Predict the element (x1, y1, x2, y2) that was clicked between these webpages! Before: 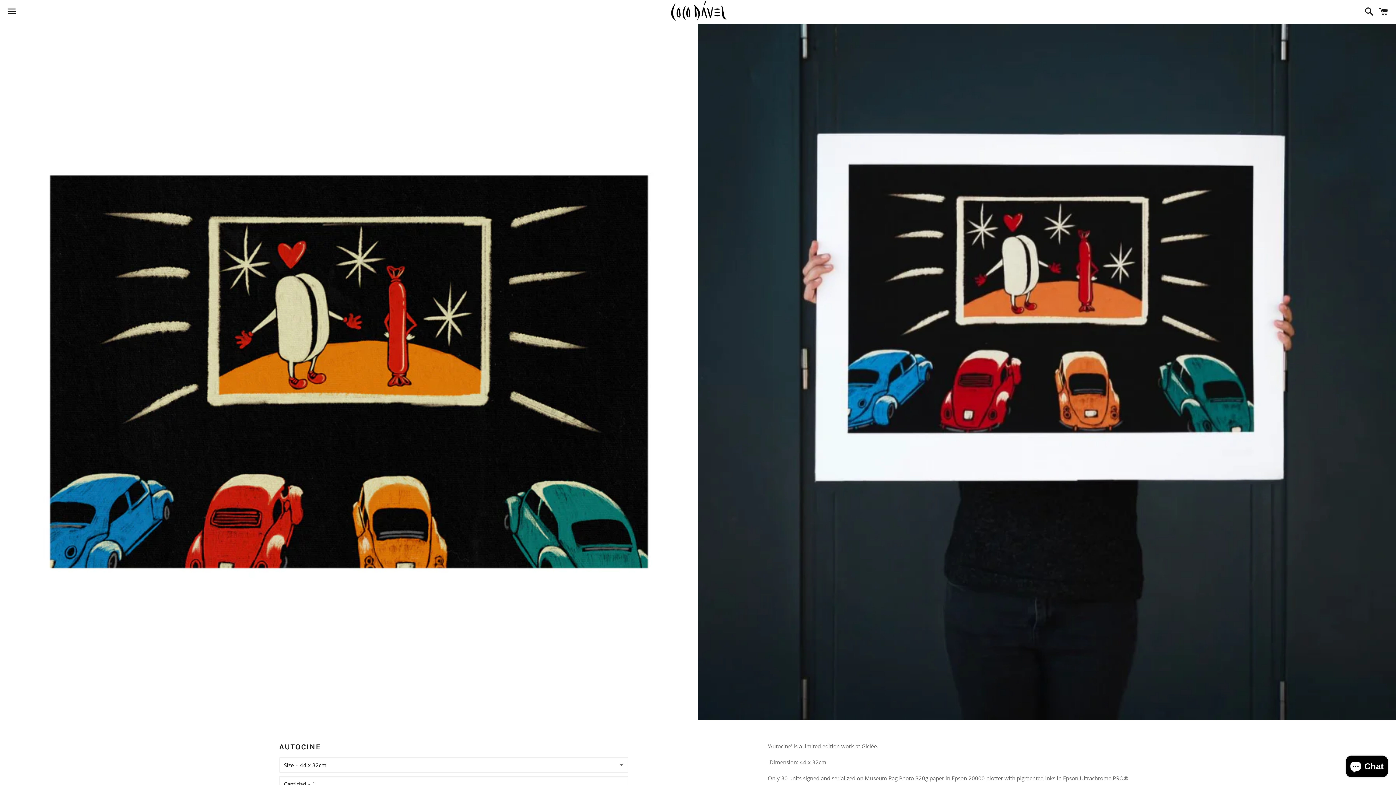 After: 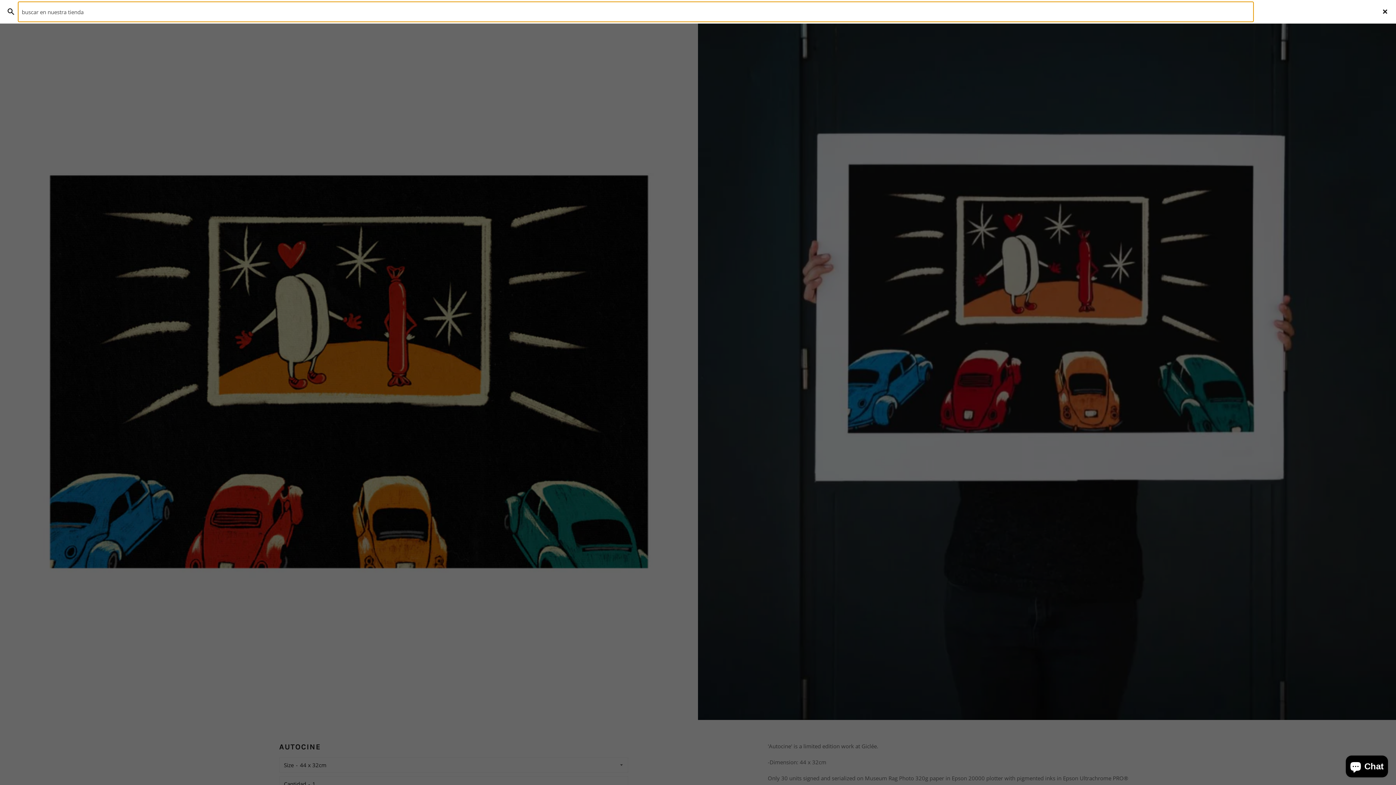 Action: label: Buscar bbox: (1361, 0, 1374, 22)